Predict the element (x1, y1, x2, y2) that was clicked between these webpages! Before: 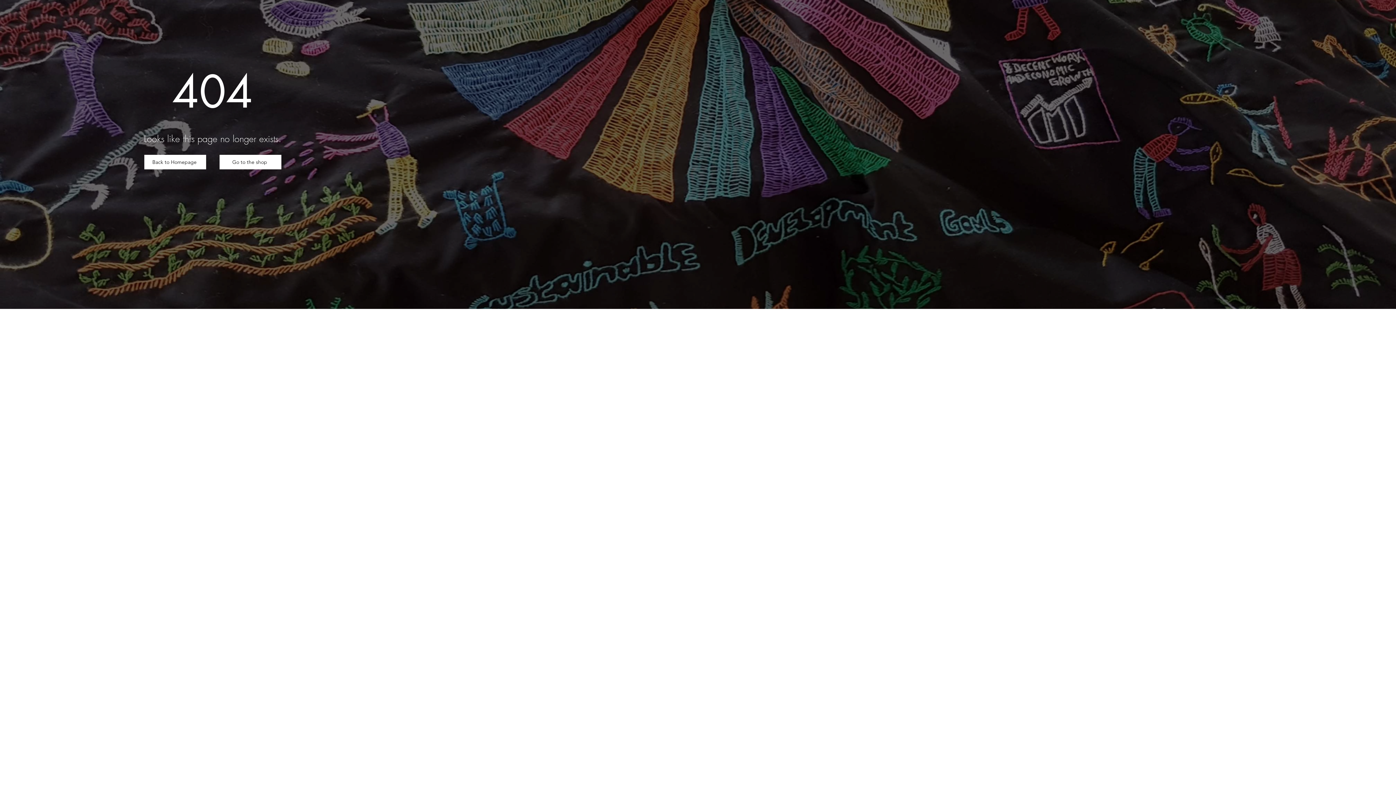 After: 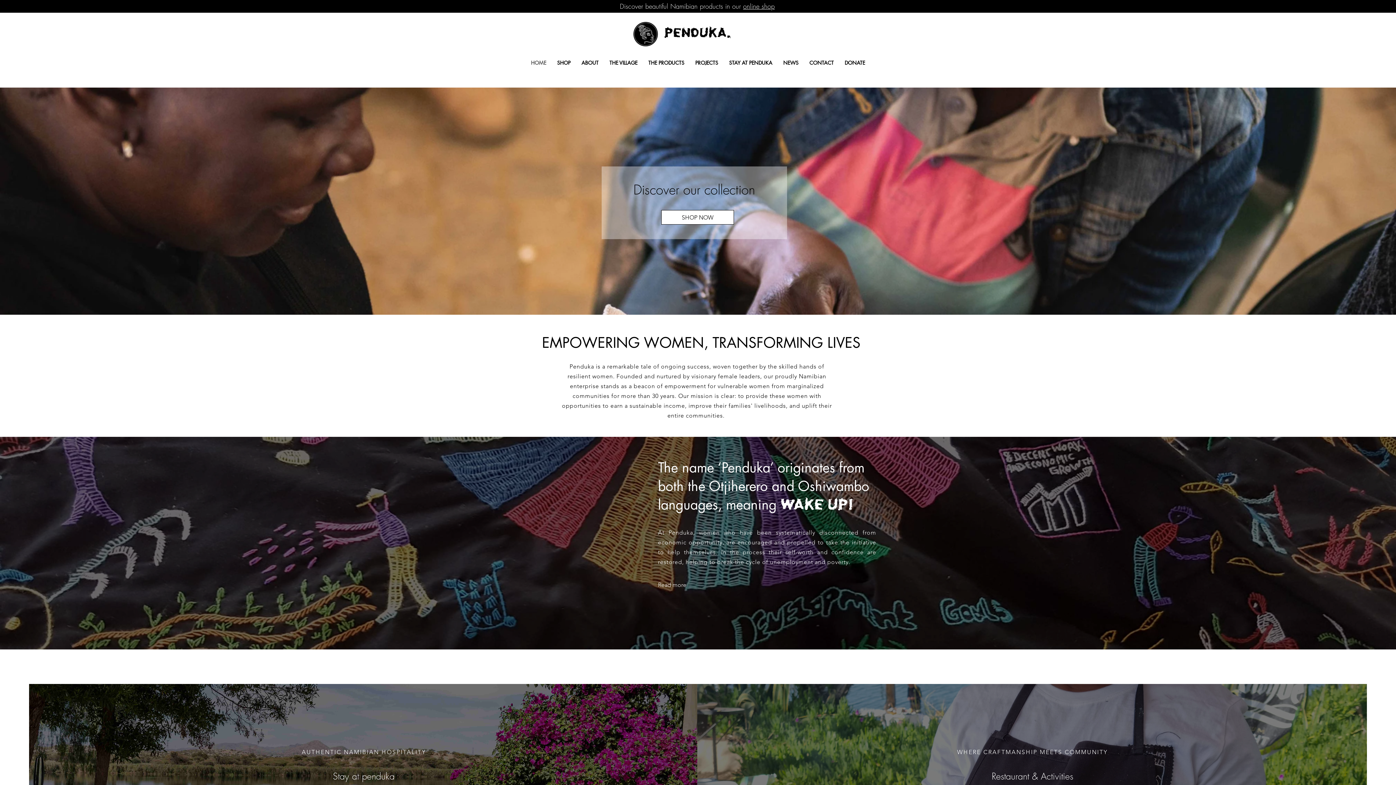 Action: bbox: (144, 154, 206, 169) label: Back to Homepage